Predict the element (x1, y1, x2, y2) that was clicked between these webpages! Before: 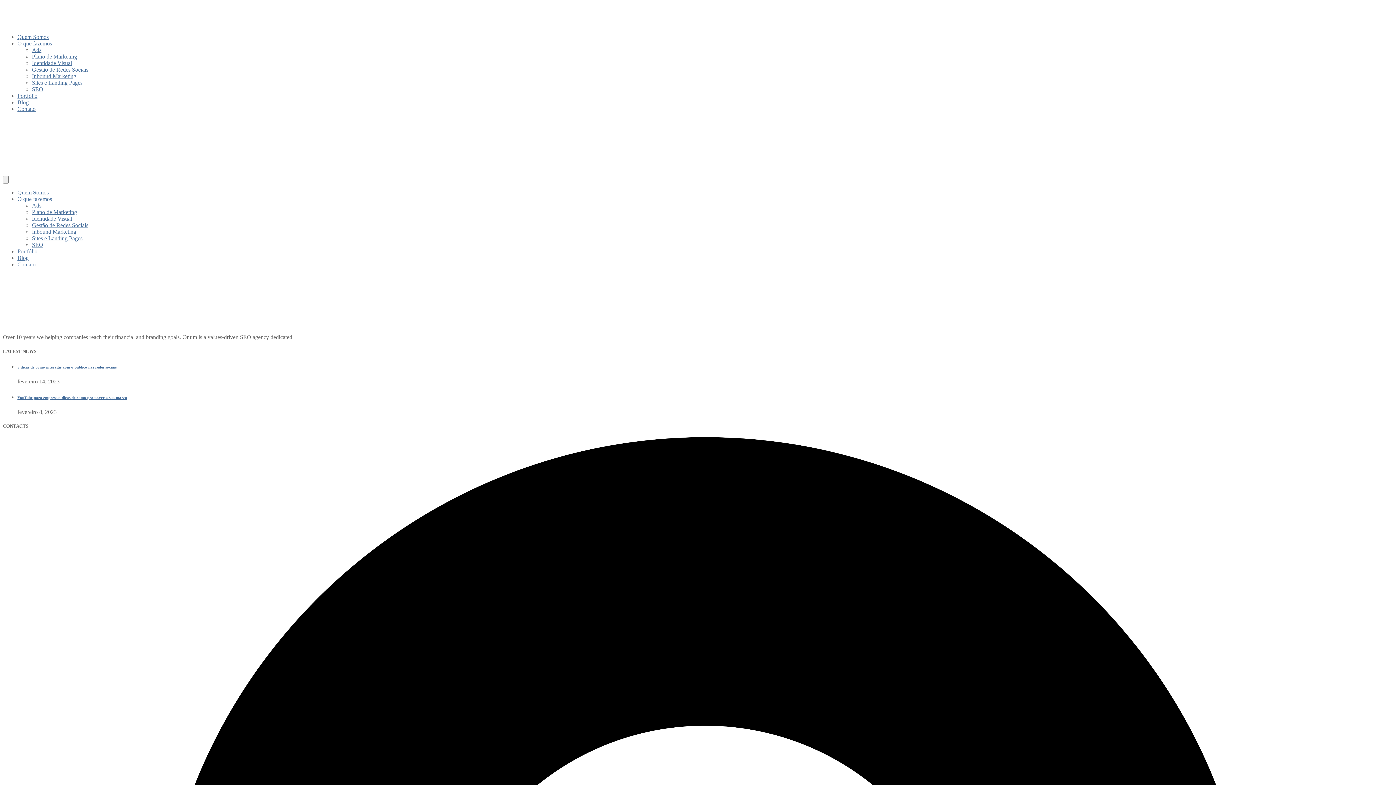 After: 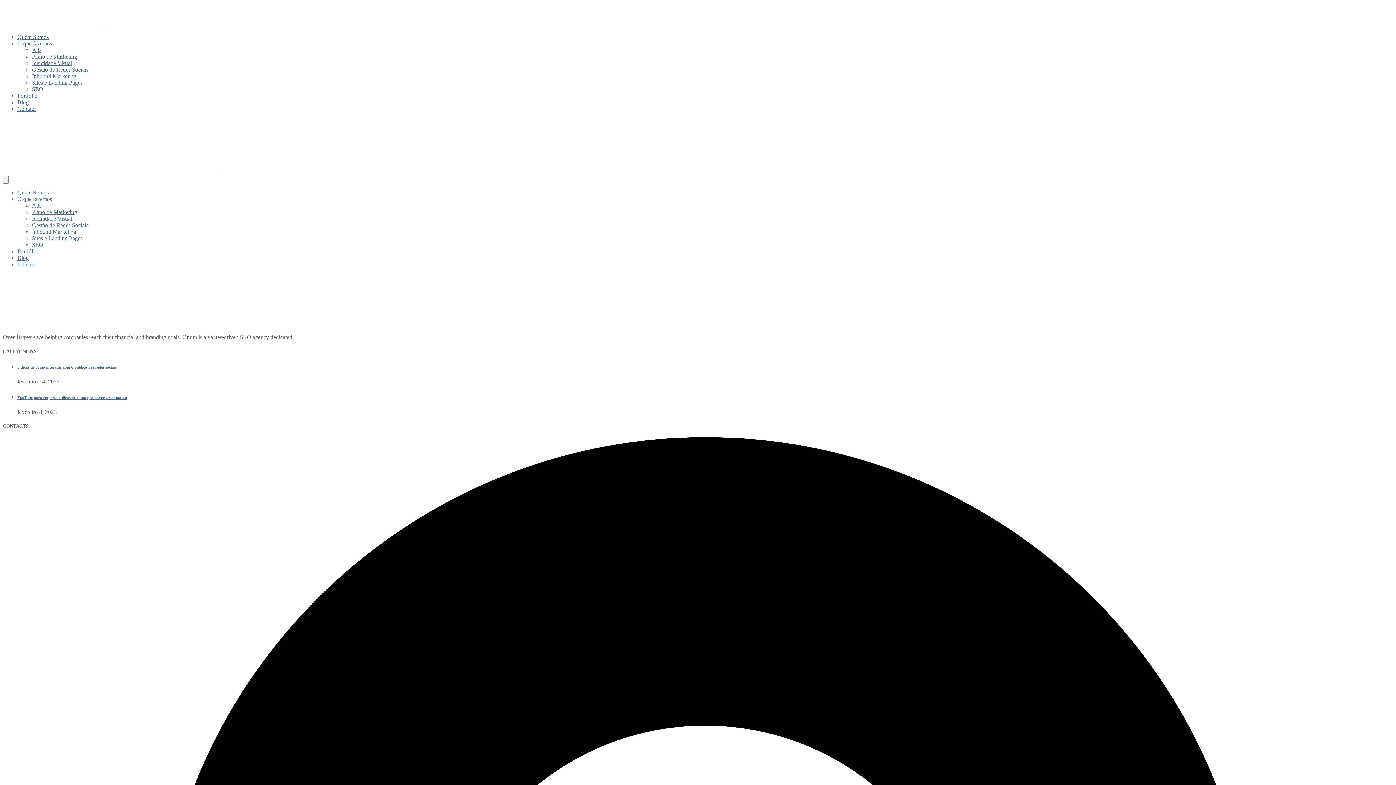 Action: label: Contato bbox: (17, 261, 35, 267)